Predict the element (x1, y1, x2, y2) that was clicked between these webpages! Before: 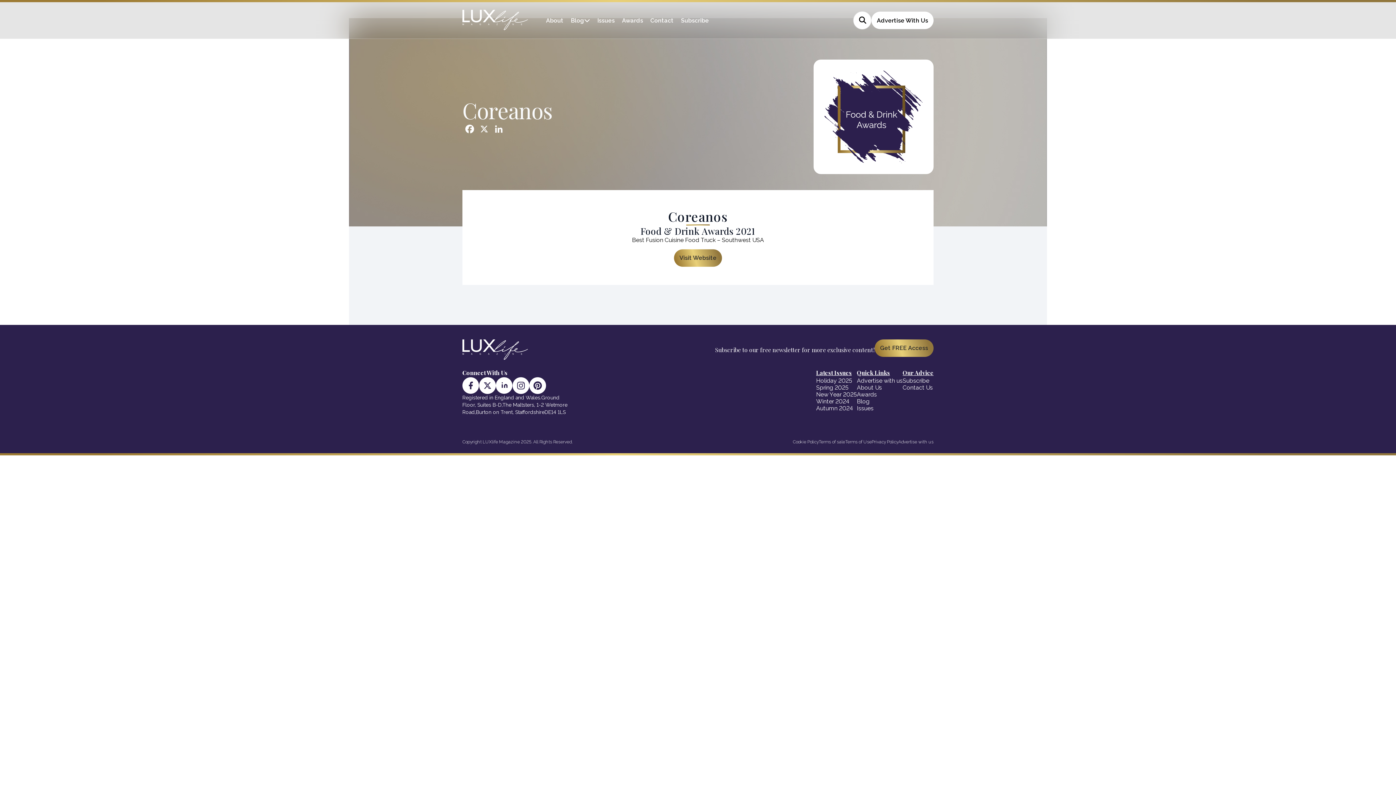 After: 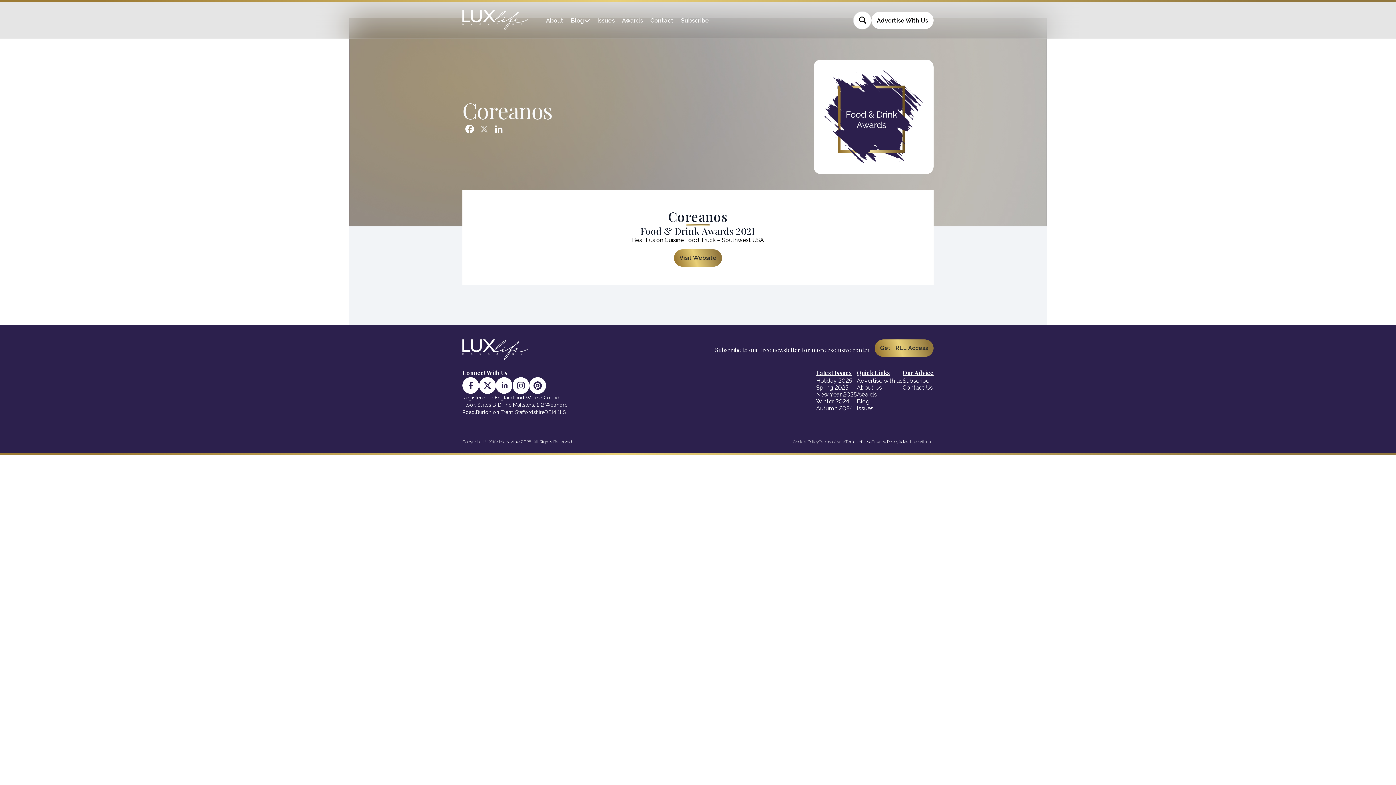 Action: bbox: (477, 123, 491, 136) label: X